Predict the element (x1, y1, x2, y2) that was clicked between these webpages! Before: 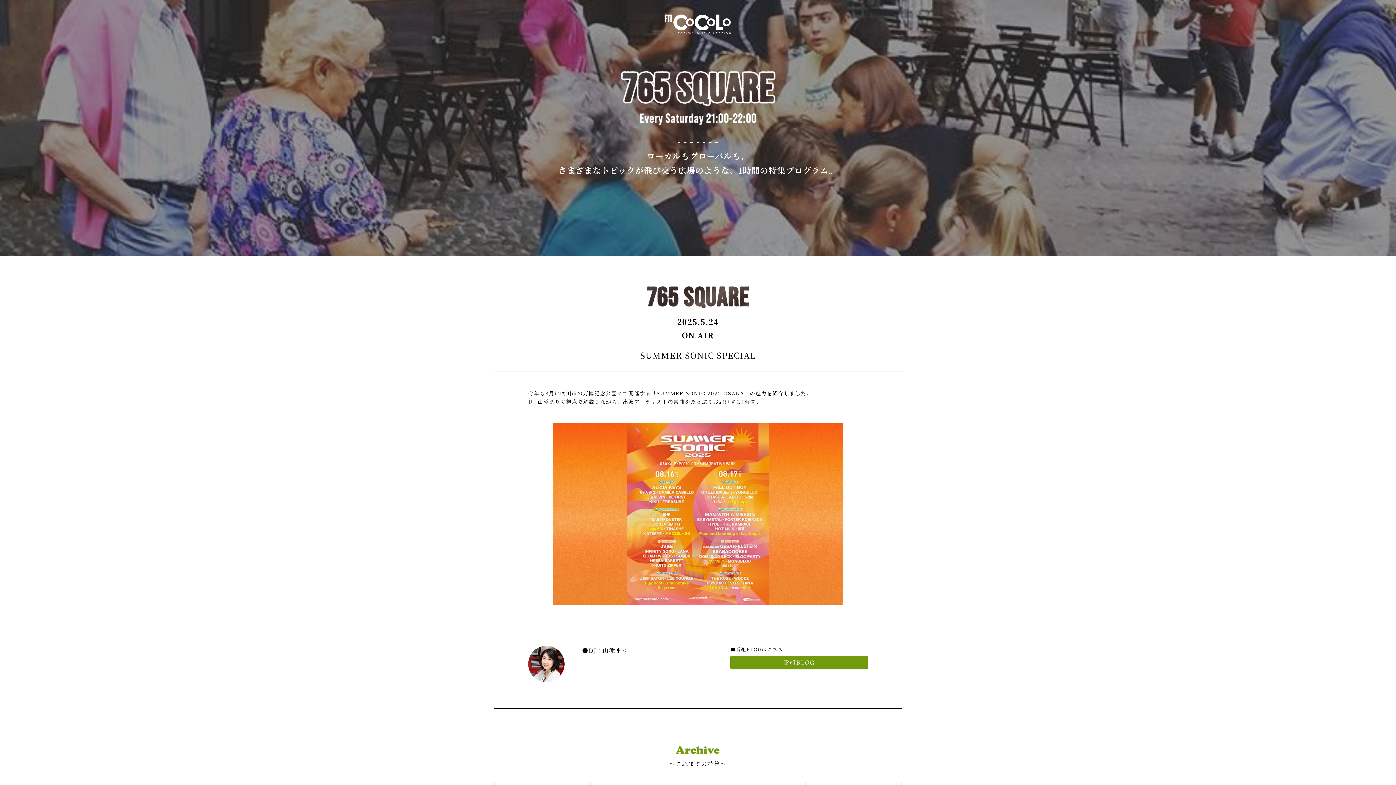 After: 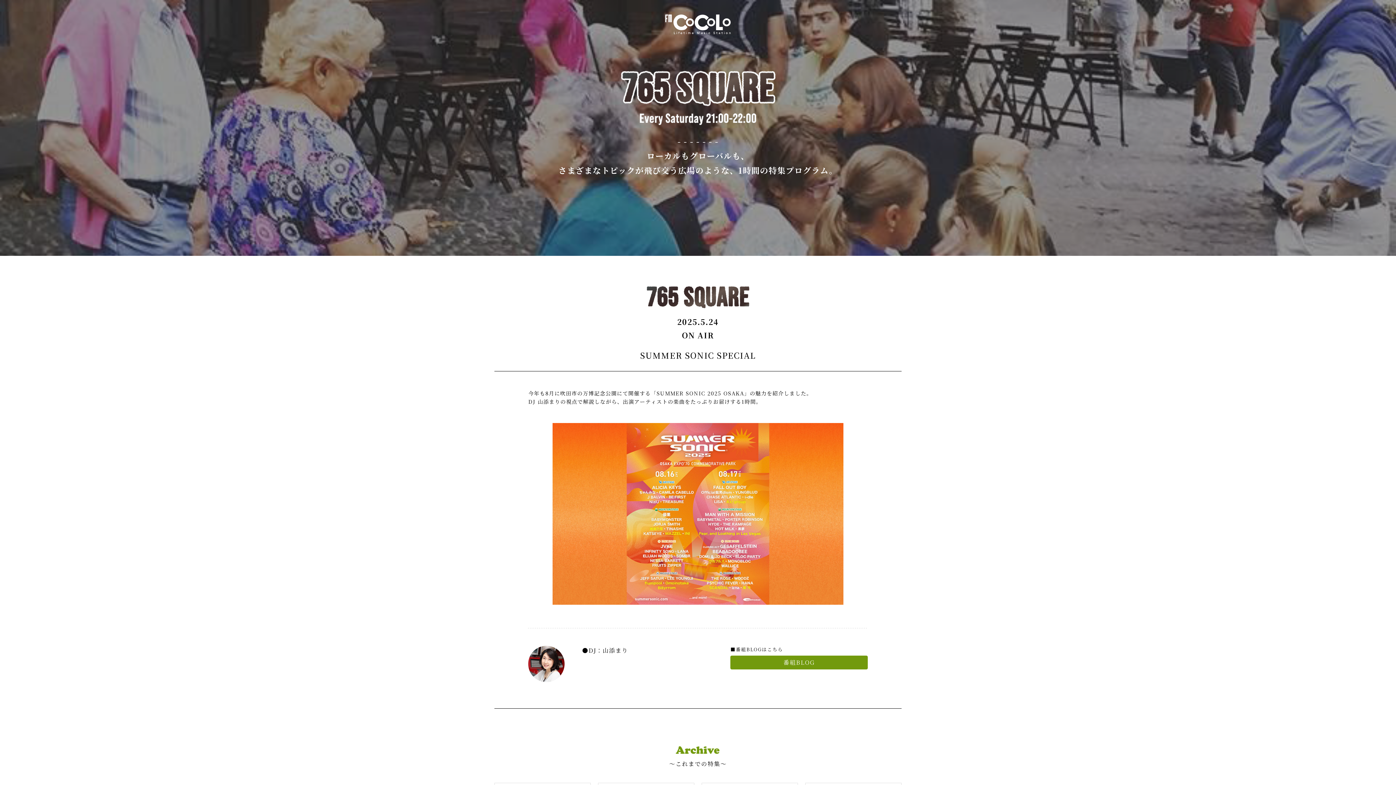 Action: bbox: (567, 113, 829, 125)